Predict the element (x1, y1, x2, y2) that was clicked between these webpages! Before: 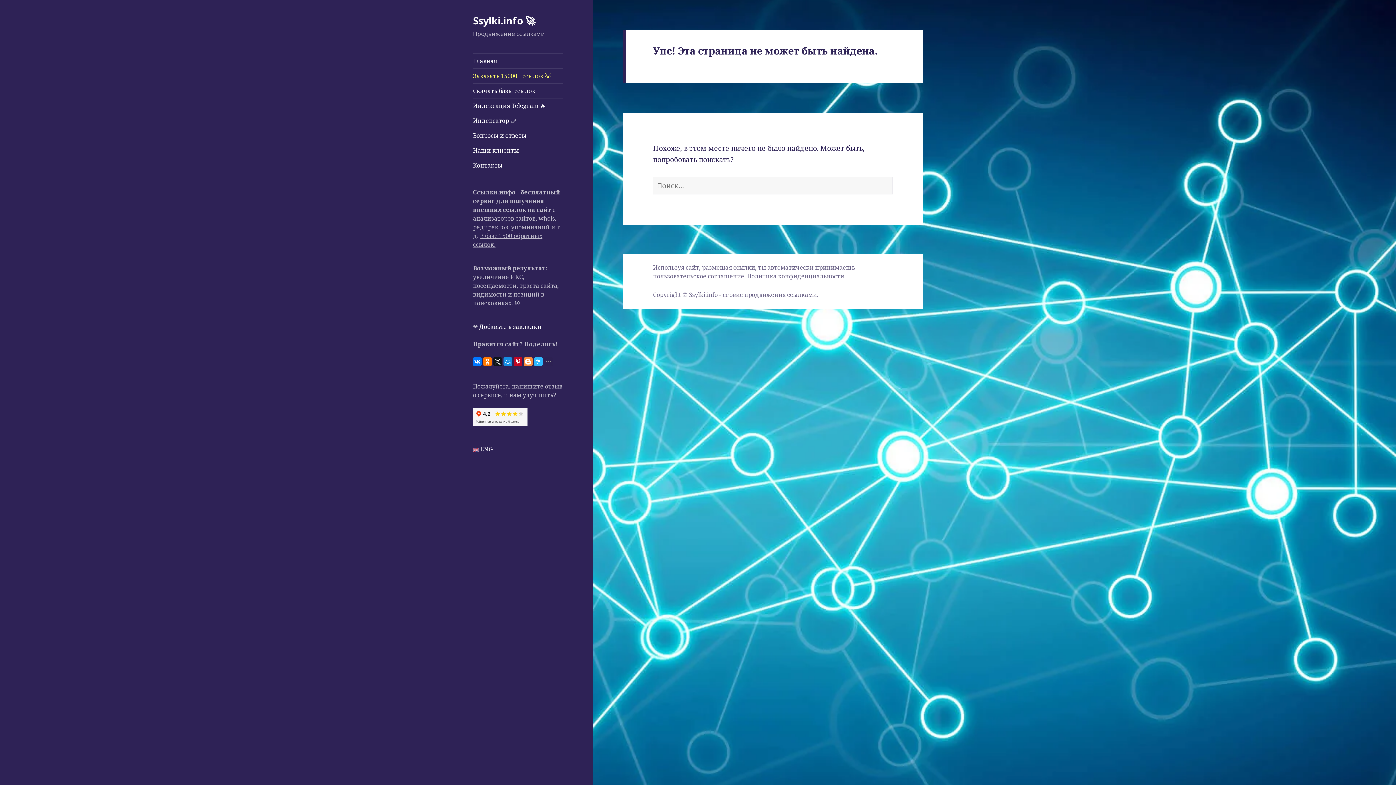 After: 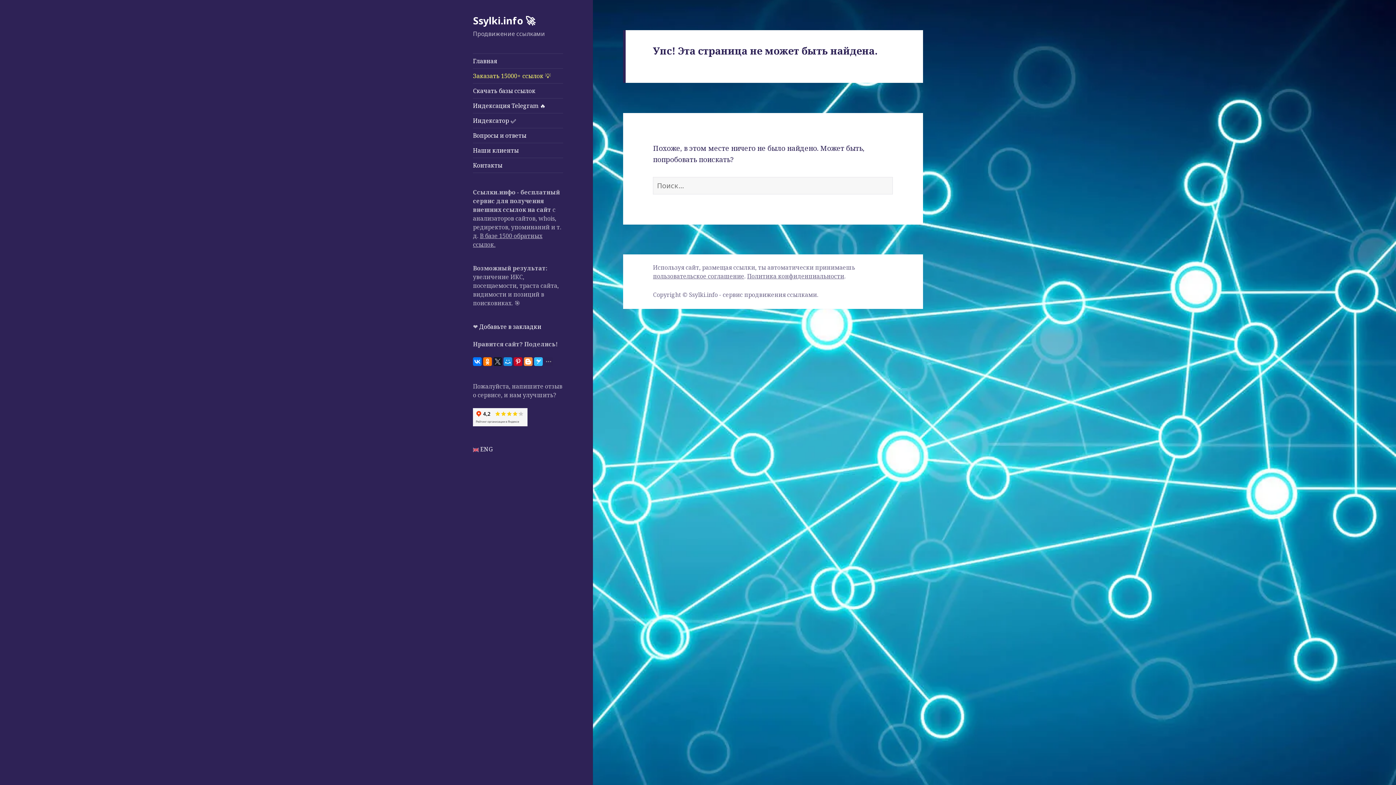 Action: bbox: (493, 357, 502, 366)